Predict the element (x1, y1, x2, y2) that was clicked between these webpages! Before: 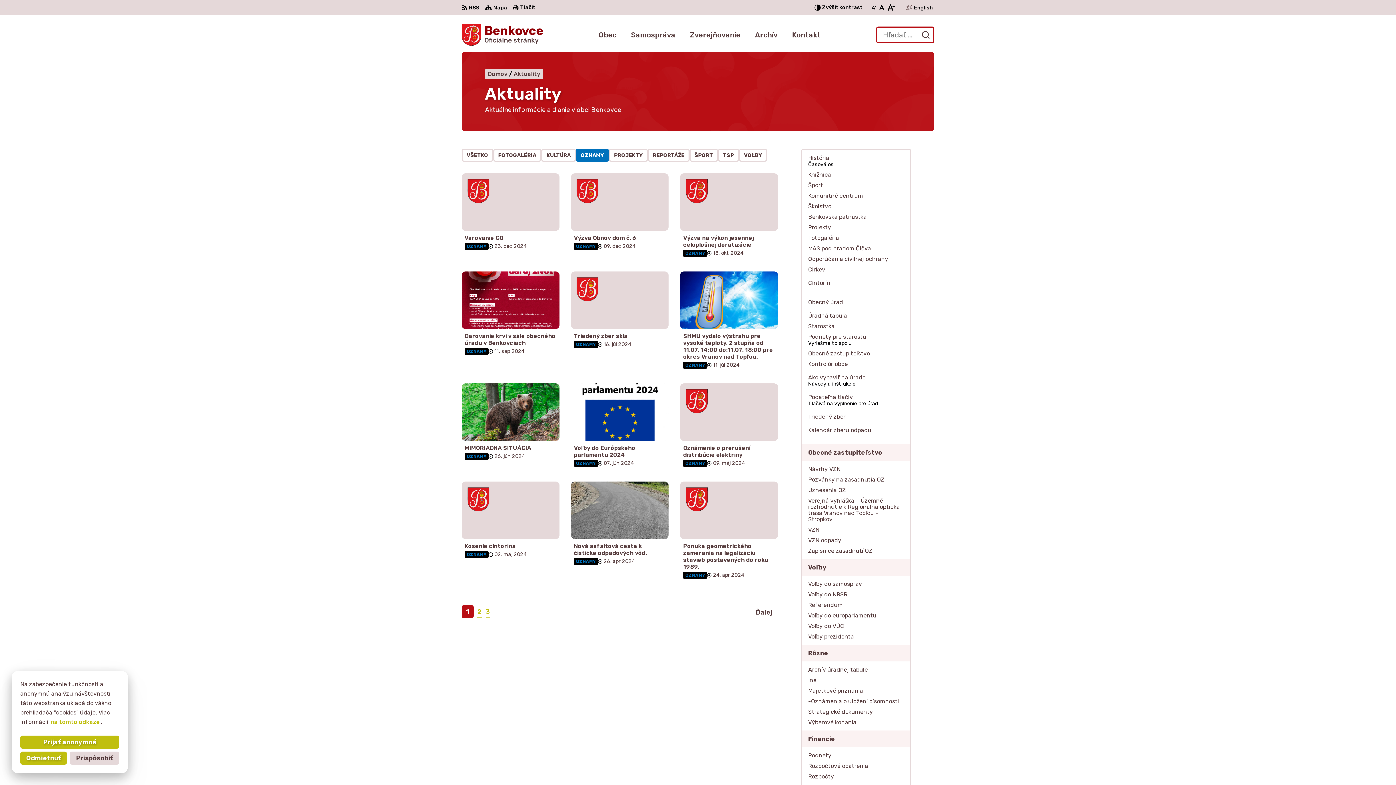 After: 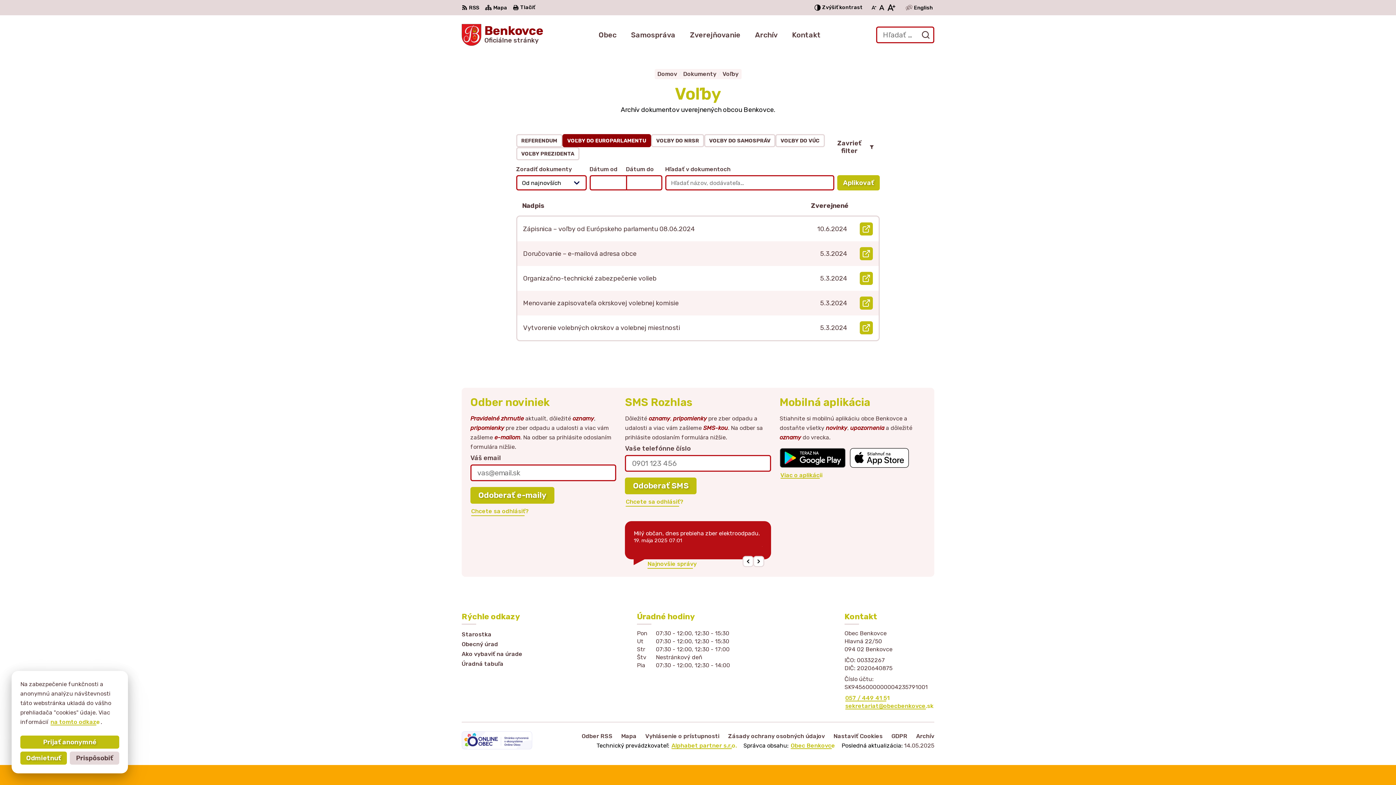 Action: bbox: (802, 610, 910, 621) label: Voľby do europarlamentu